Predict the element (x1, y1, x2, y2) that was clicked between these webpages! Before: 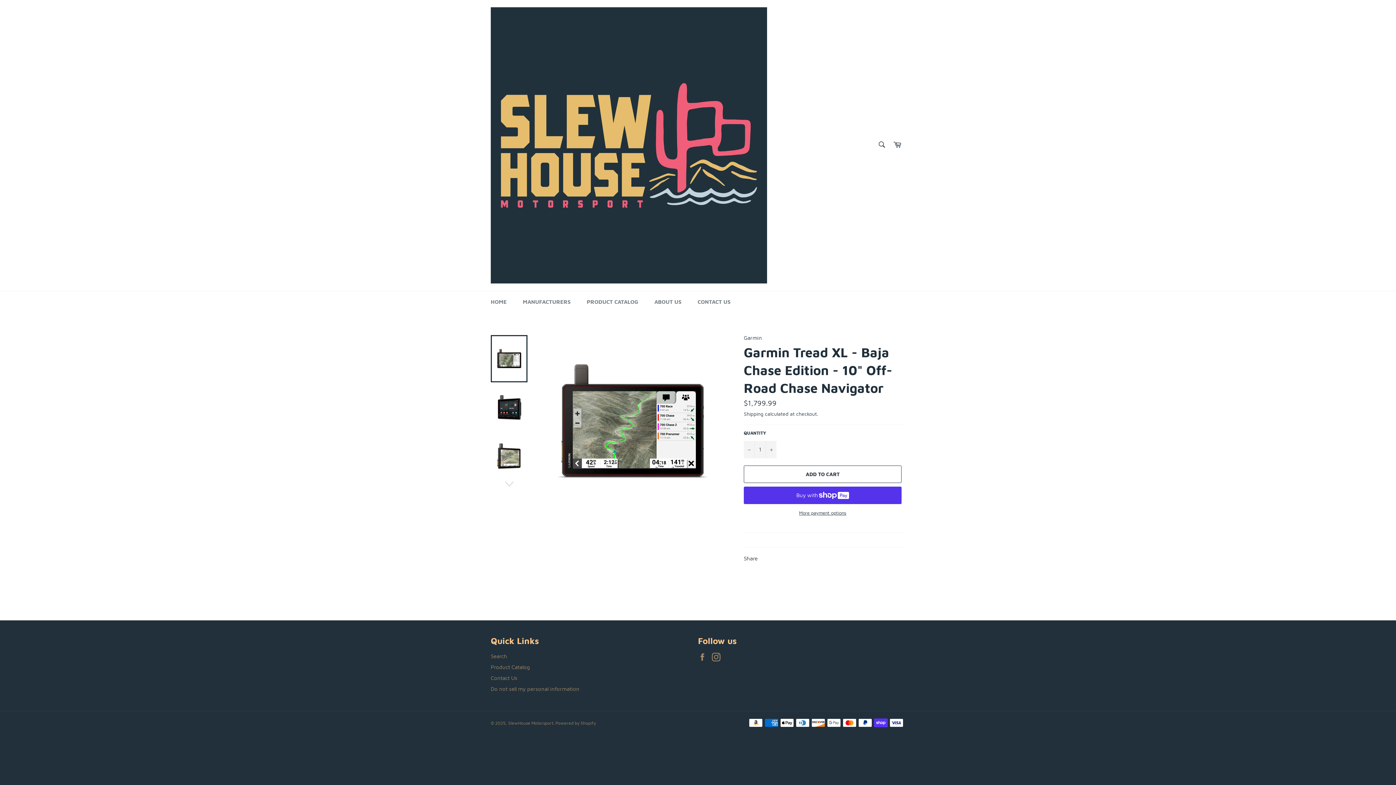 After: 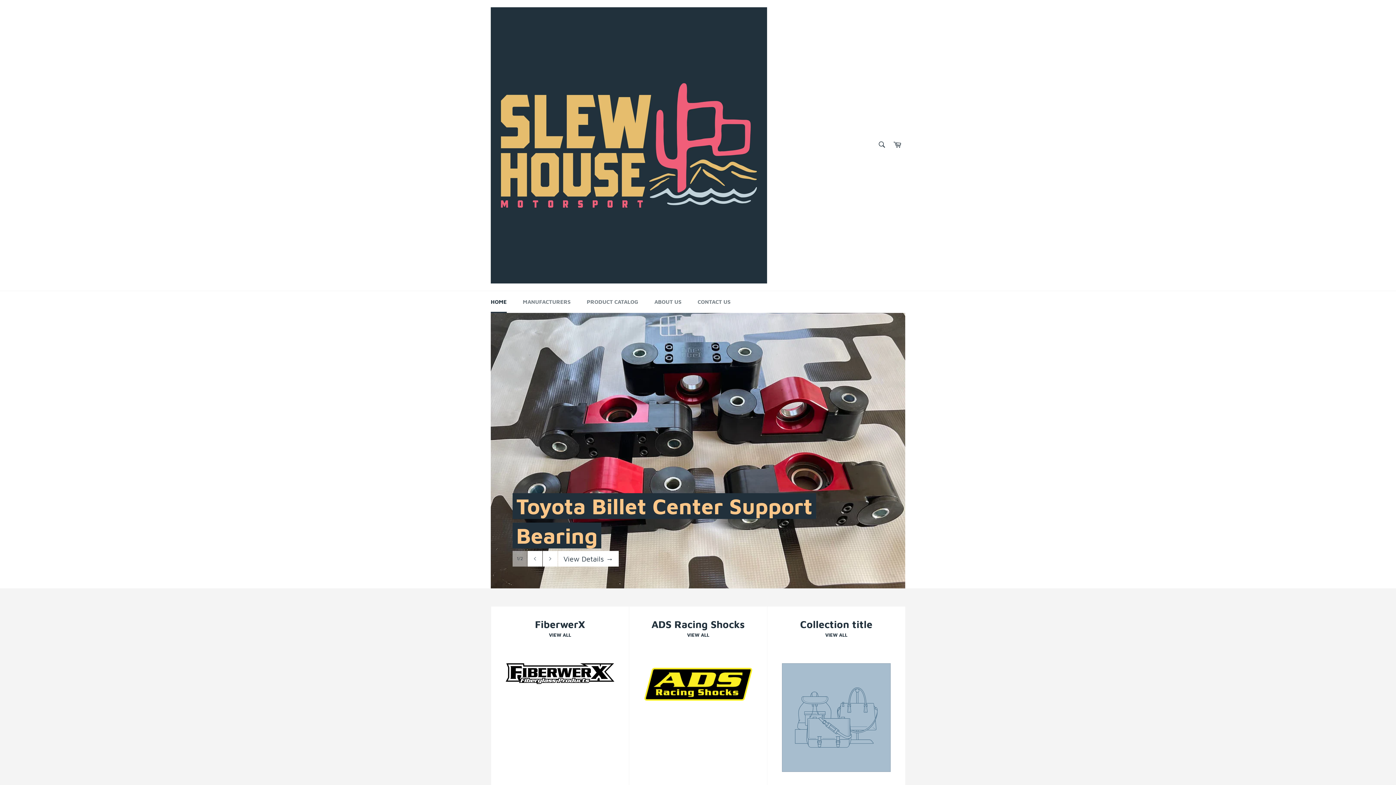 Action: bbox: (490, 7, 767, 283)